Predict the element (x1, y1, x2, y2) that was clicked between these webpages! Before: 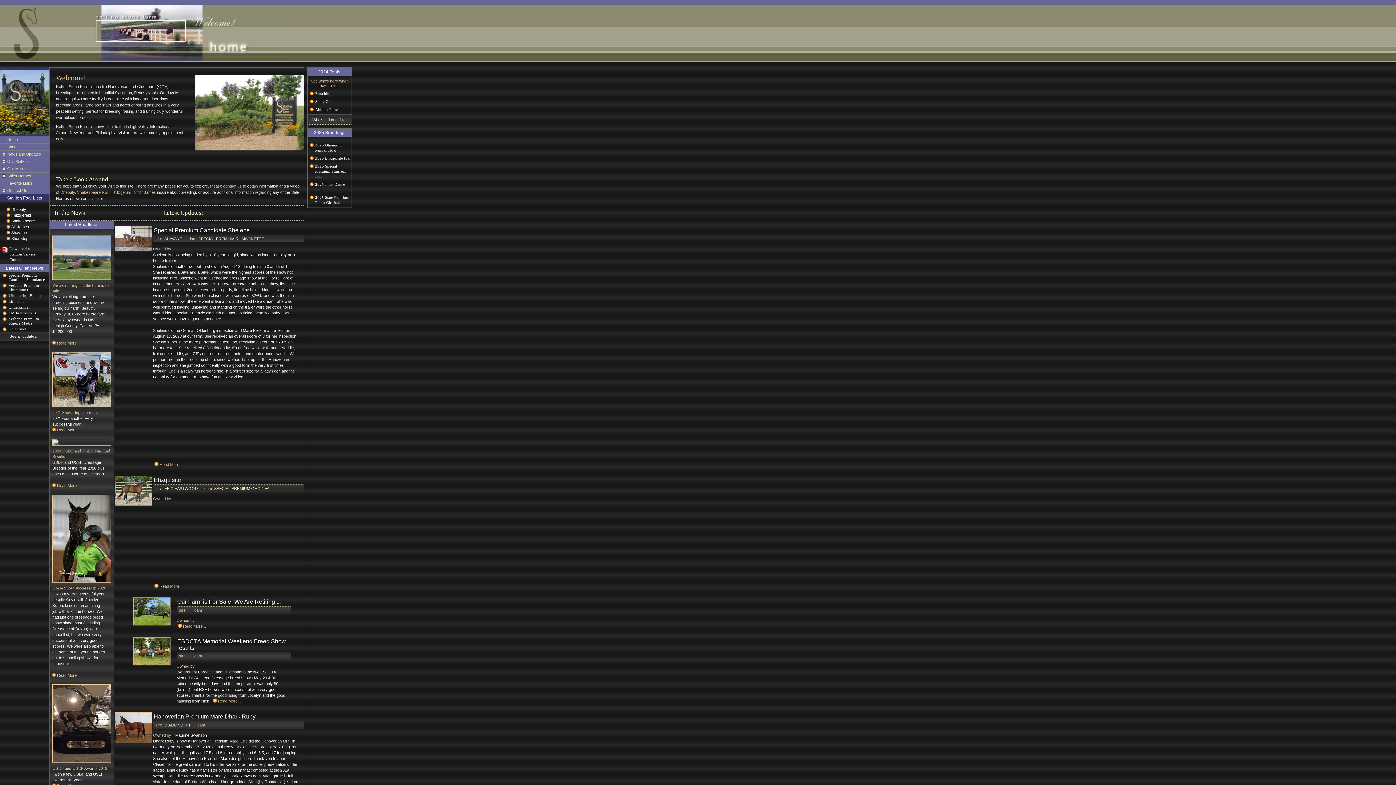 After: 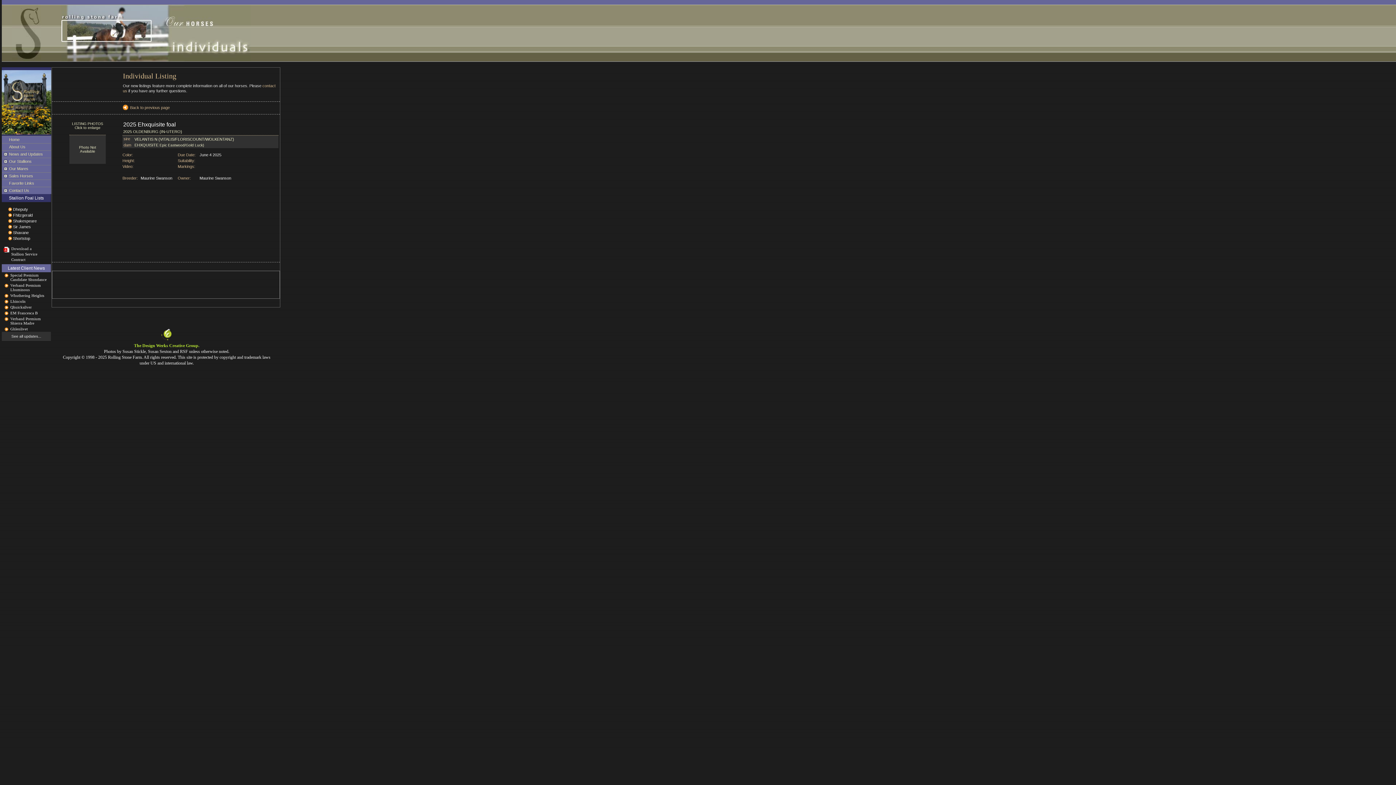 Action: bbox: (315, 156, 350, 160) label: 2025 Ehxquisite foal